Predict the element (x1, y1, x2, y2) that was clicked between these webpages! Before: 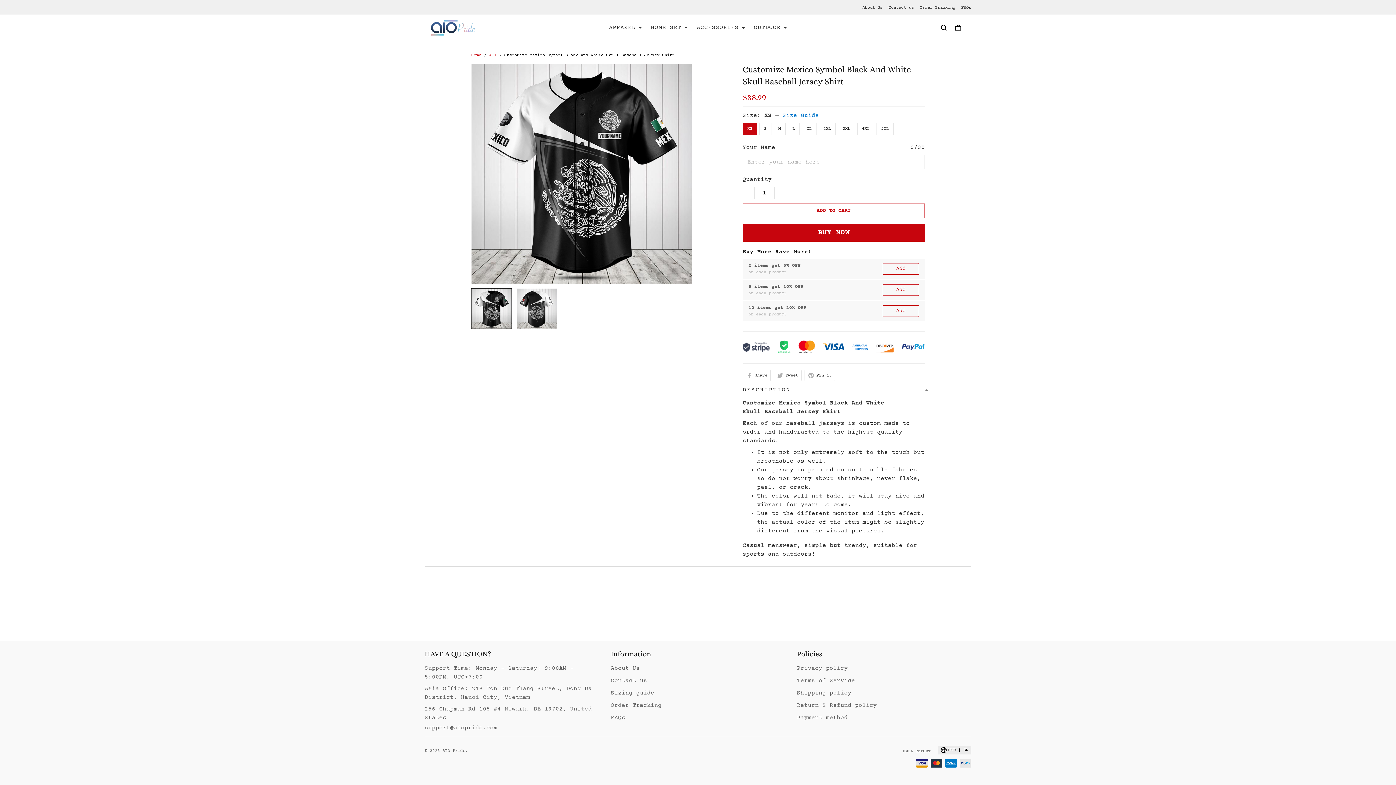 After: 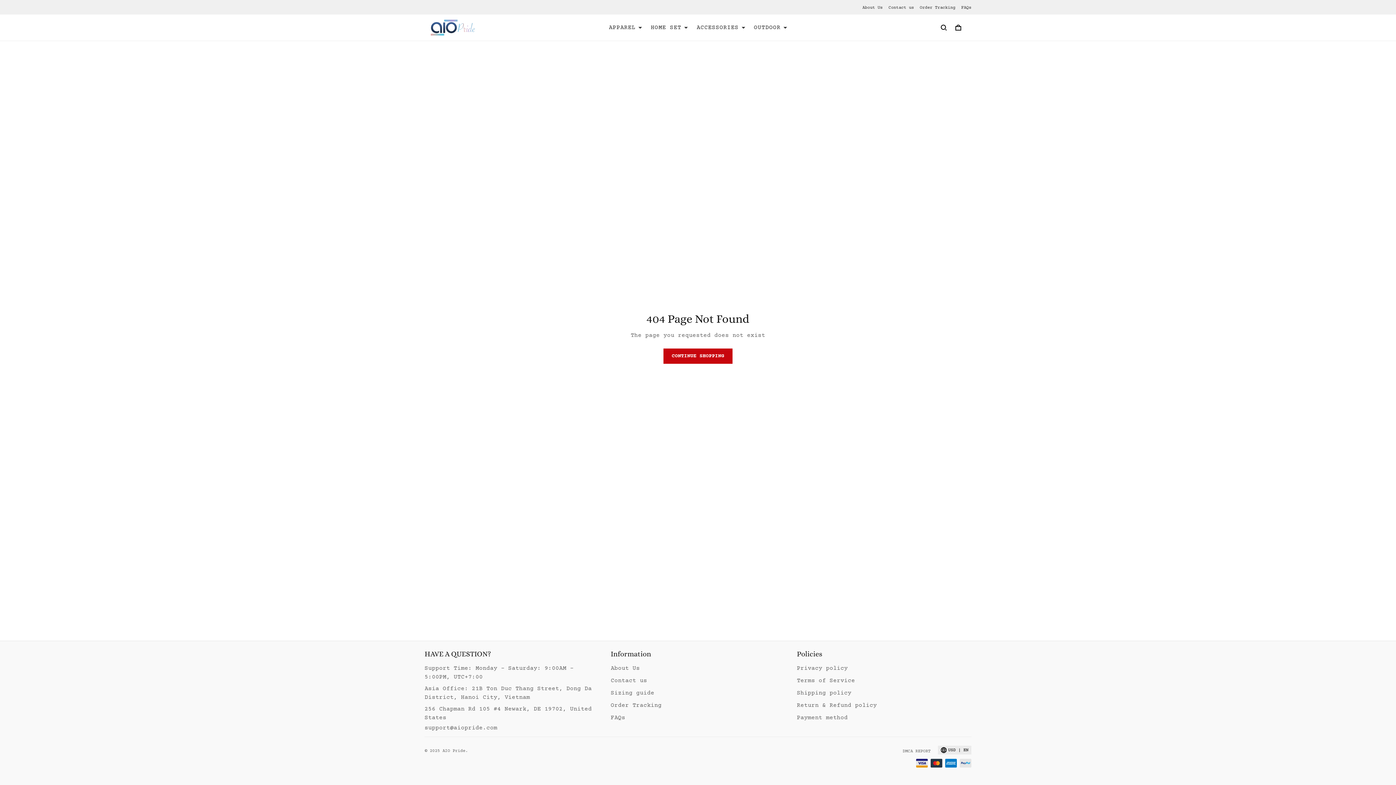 Action: bbox: (489, 53, 496, 57) label: All